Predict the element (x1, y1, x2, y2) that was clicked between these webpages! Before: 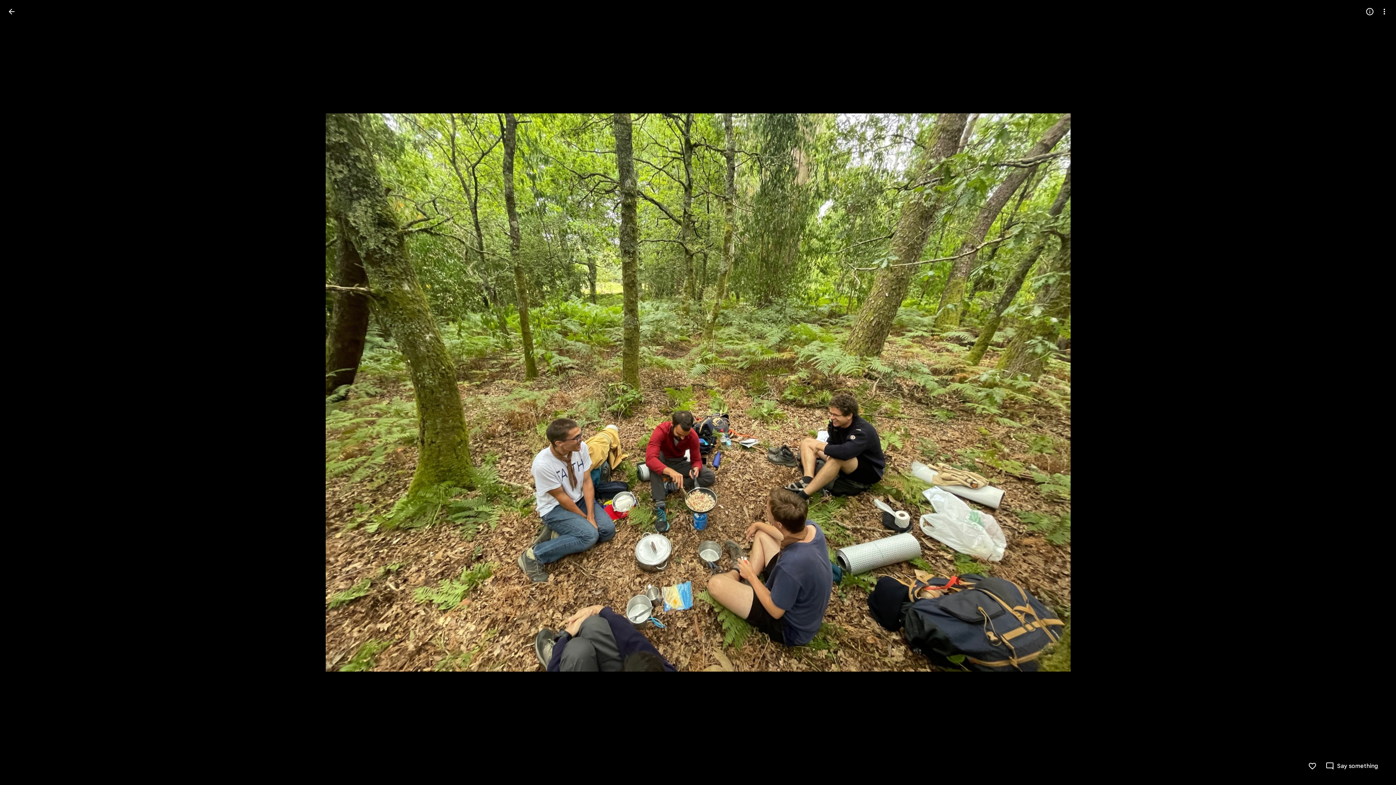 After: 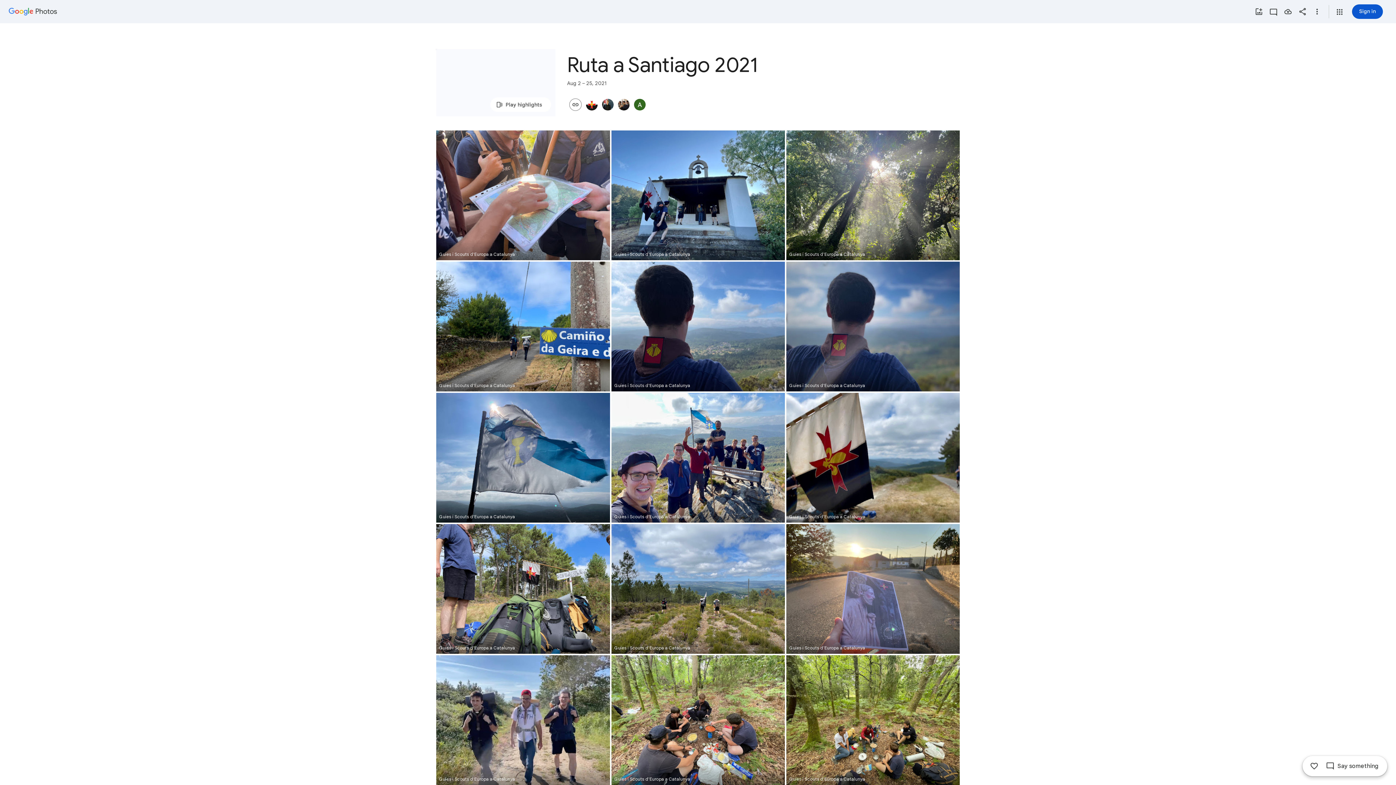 Action: bbox: (2, 2, 20, 20) label: Back to photos